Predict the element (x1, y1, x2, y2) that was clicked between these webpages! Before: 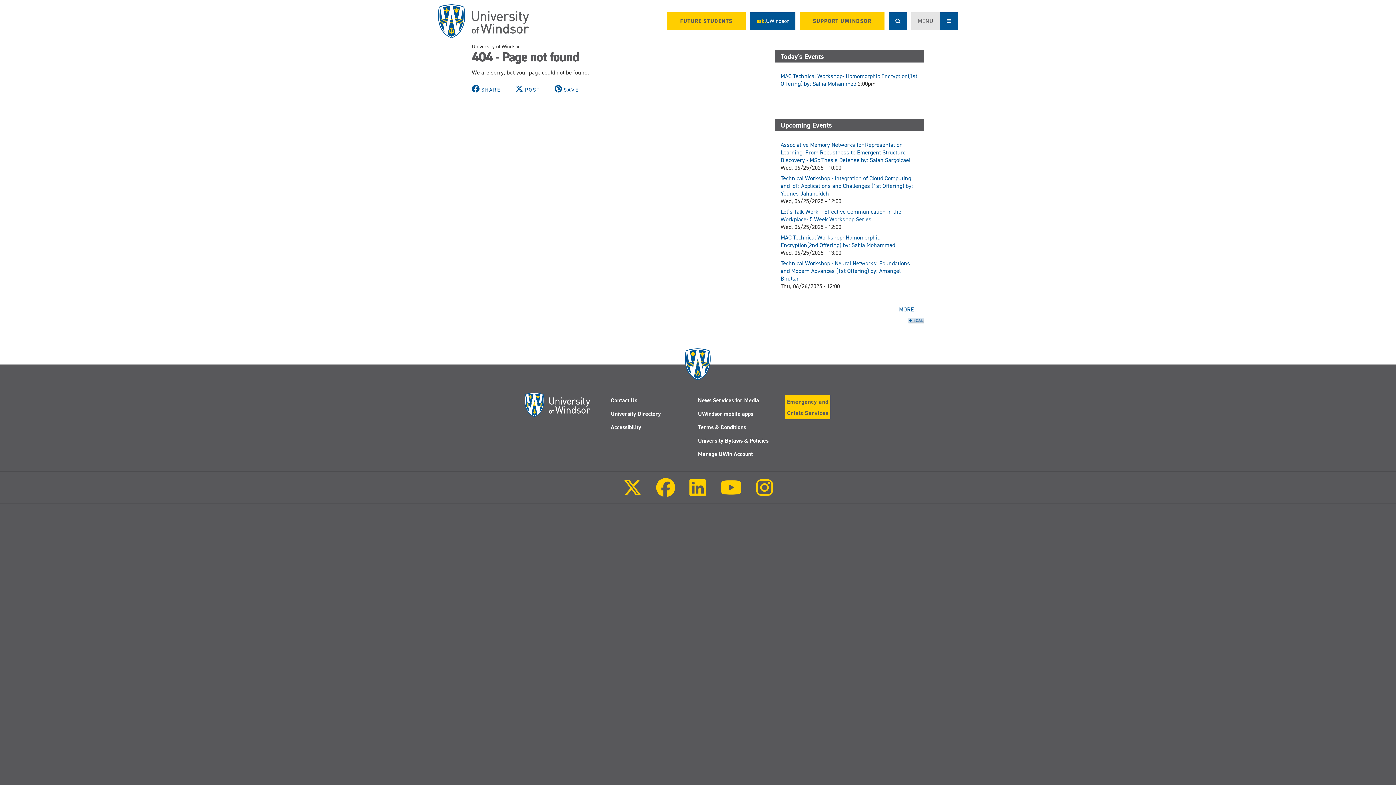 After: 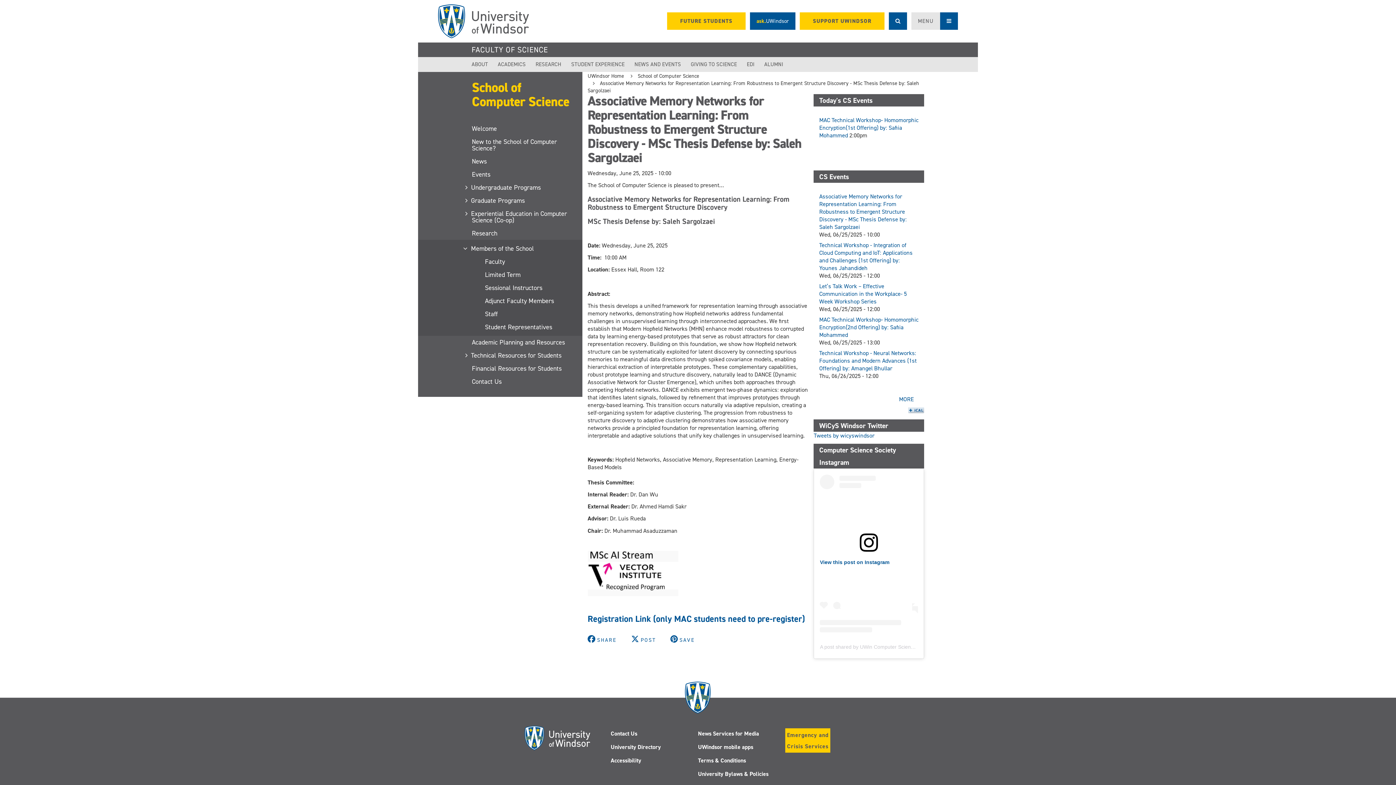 Action: bbox: (780, 141, 910, 164) label: Associative Memory Networks for Representation Learning: From Robustness to Emergent Structure Discovery - MSc Thesis Defense by: Saleh Sargolzaei